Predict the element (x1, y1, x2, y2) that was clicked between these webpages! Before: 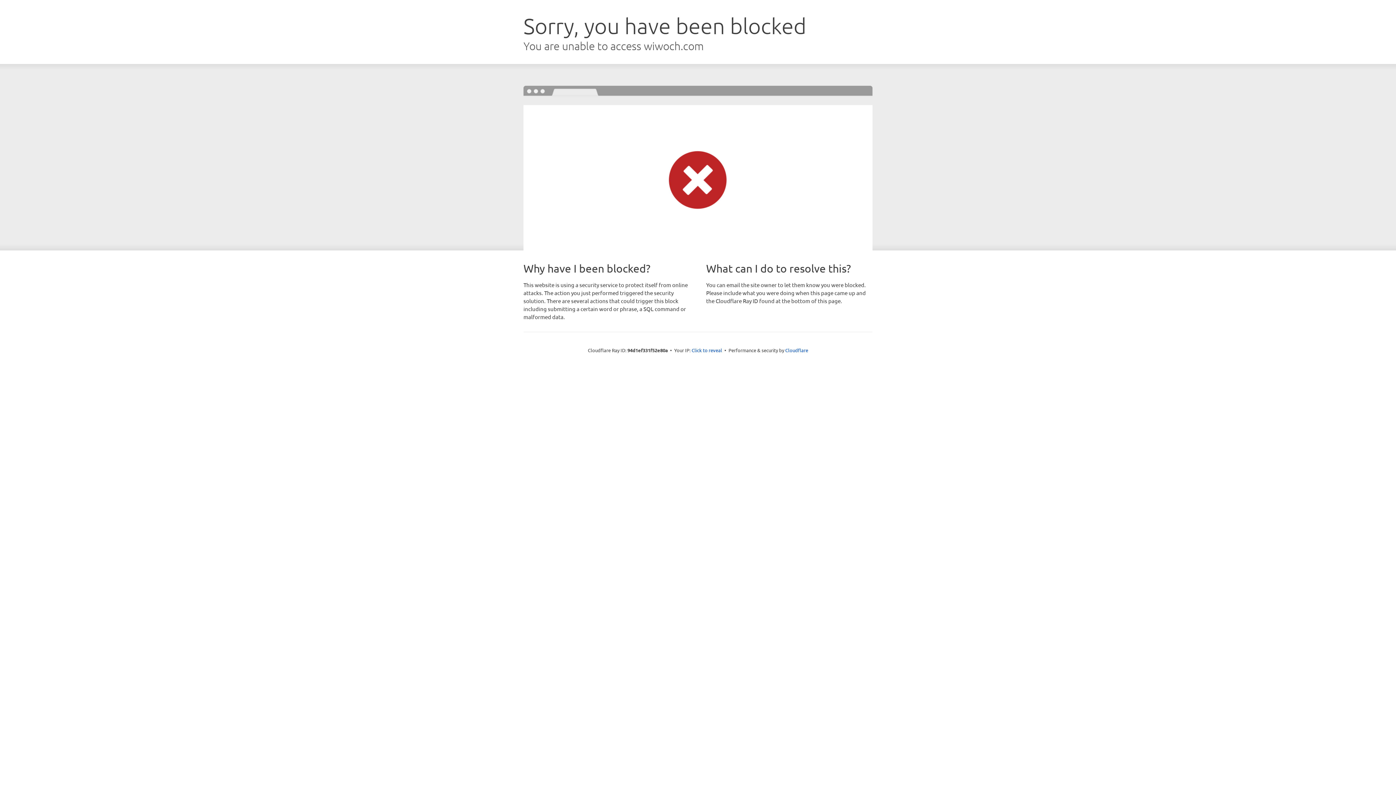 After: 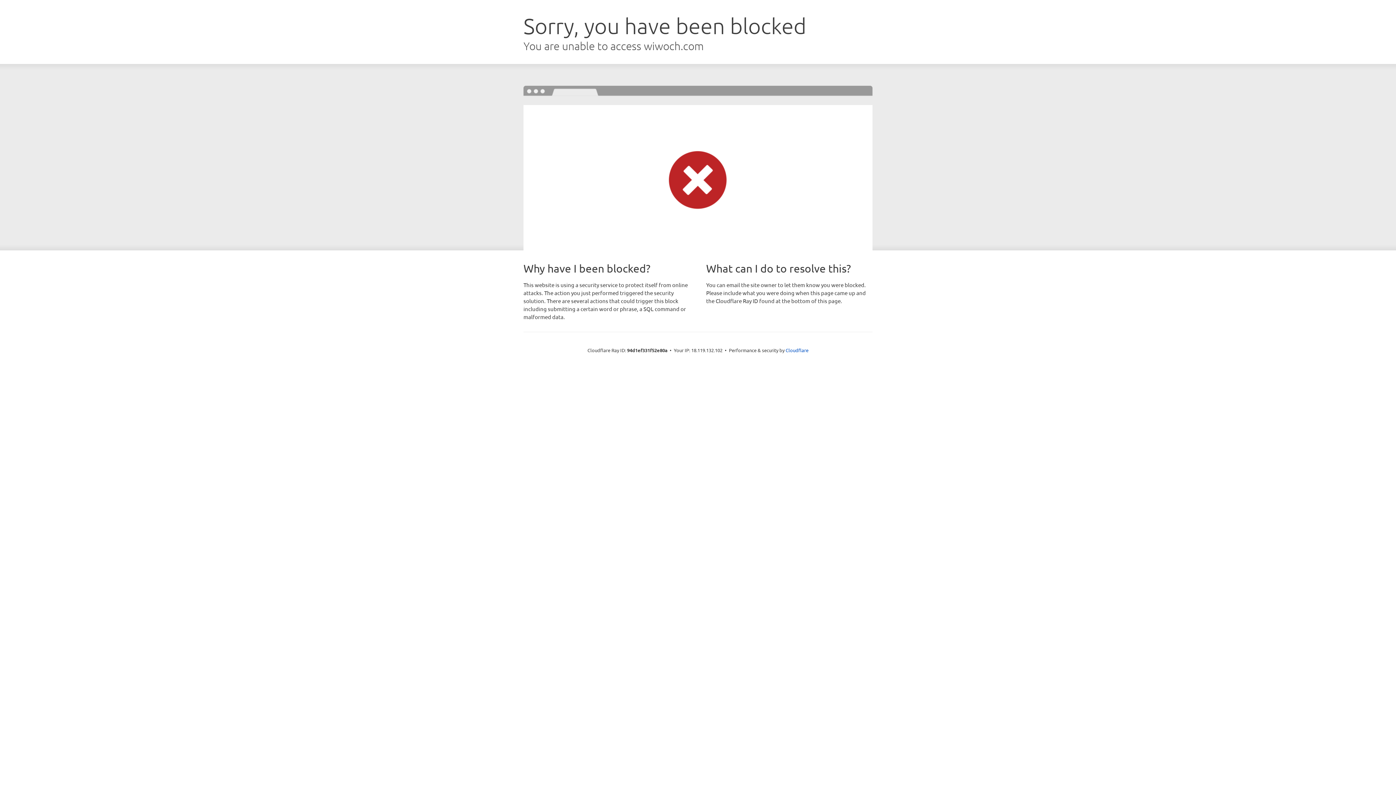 Action: bbox: (691, 346, 722, 353) label: Click to reveal